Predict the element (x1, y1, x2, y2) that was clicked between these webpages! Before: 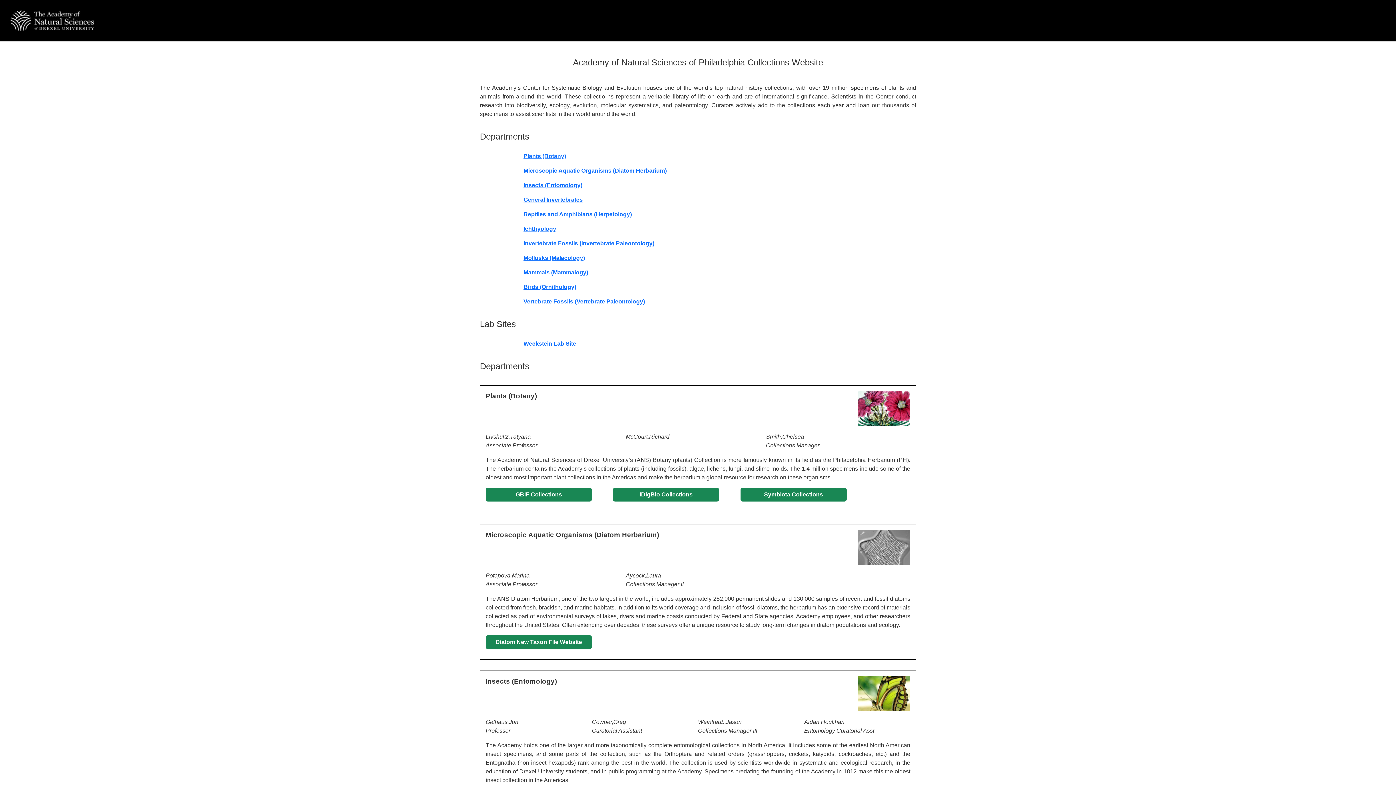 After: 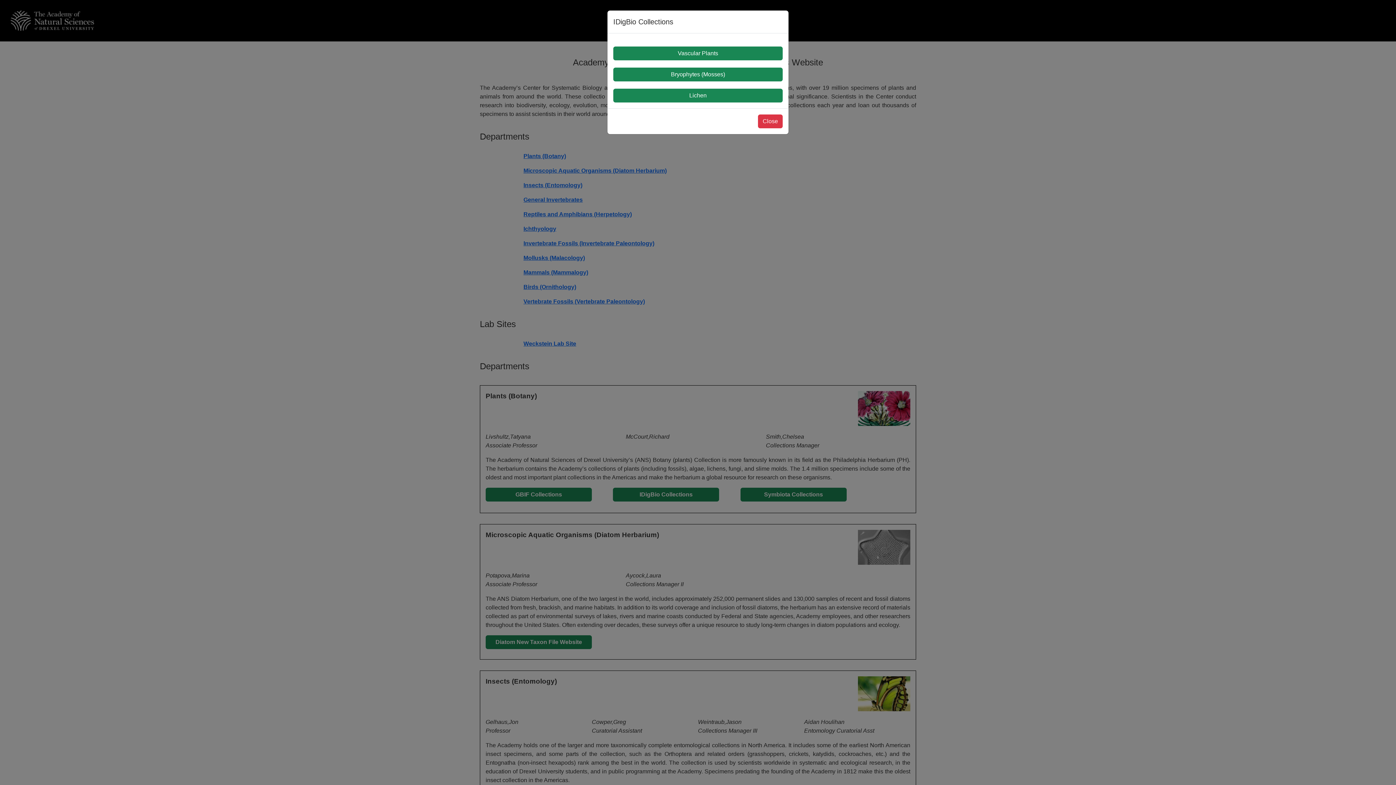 Action: bbox: (613, 488, 719, 501) label: IDigBio Collections